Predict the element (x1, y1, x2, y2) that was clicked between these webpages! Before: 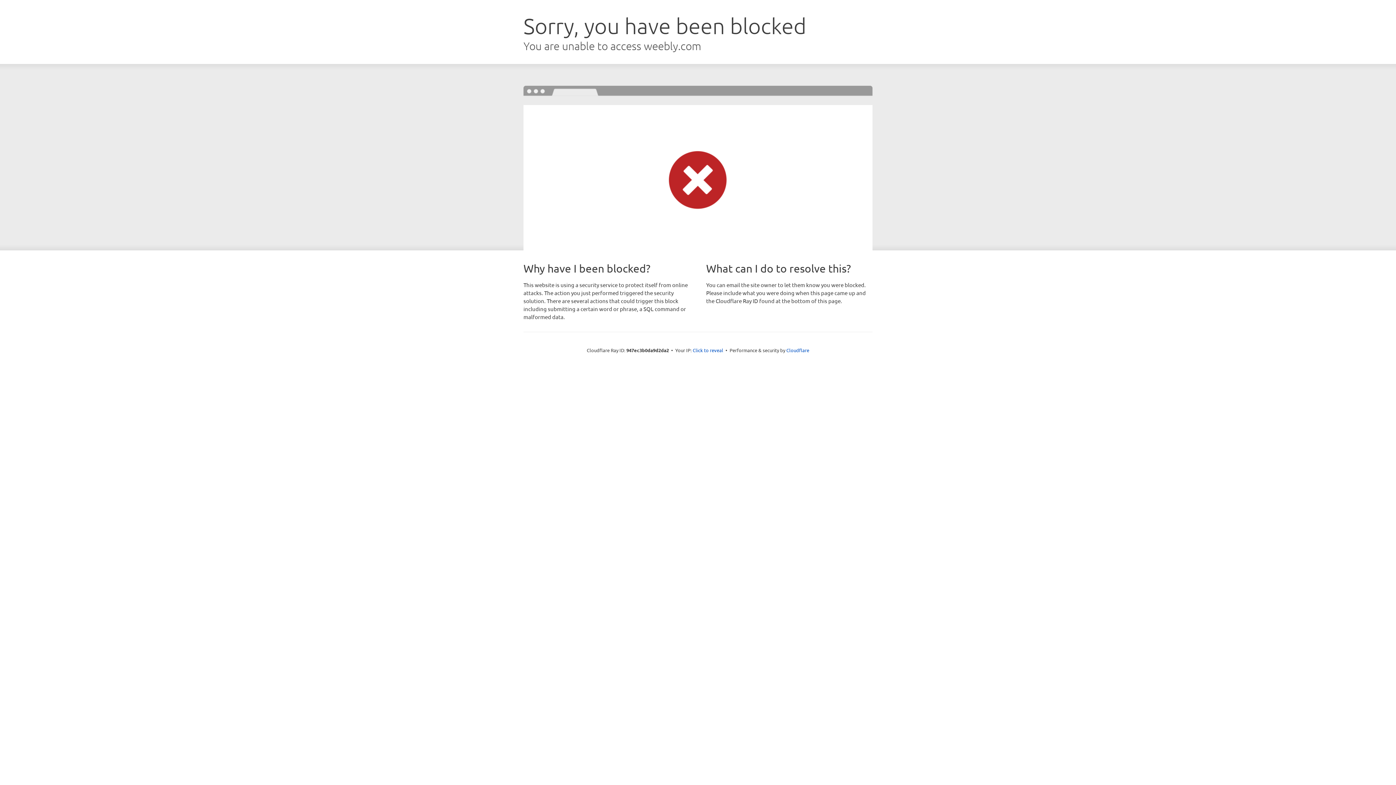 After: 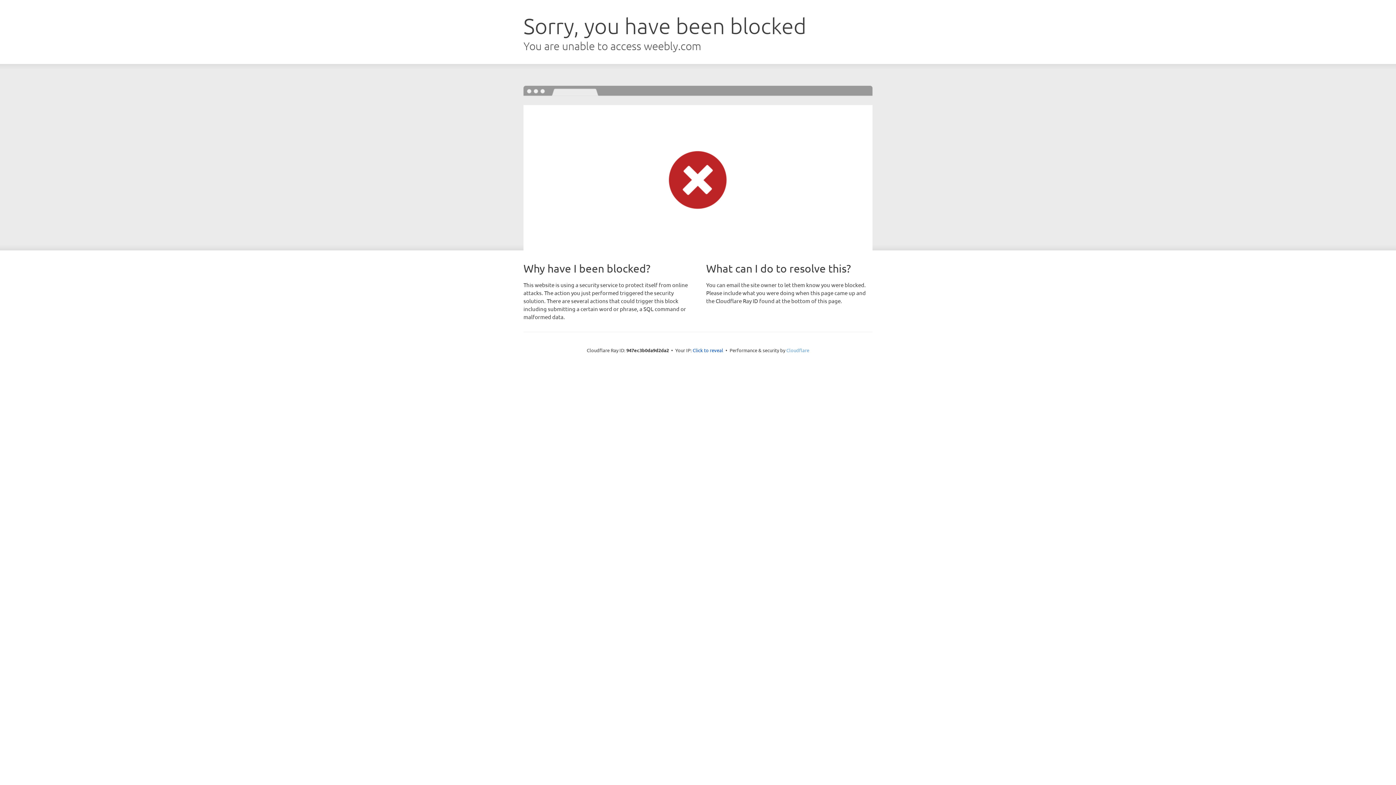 Action: bbox: (786, 347, 809, 353) label: Cloudflare